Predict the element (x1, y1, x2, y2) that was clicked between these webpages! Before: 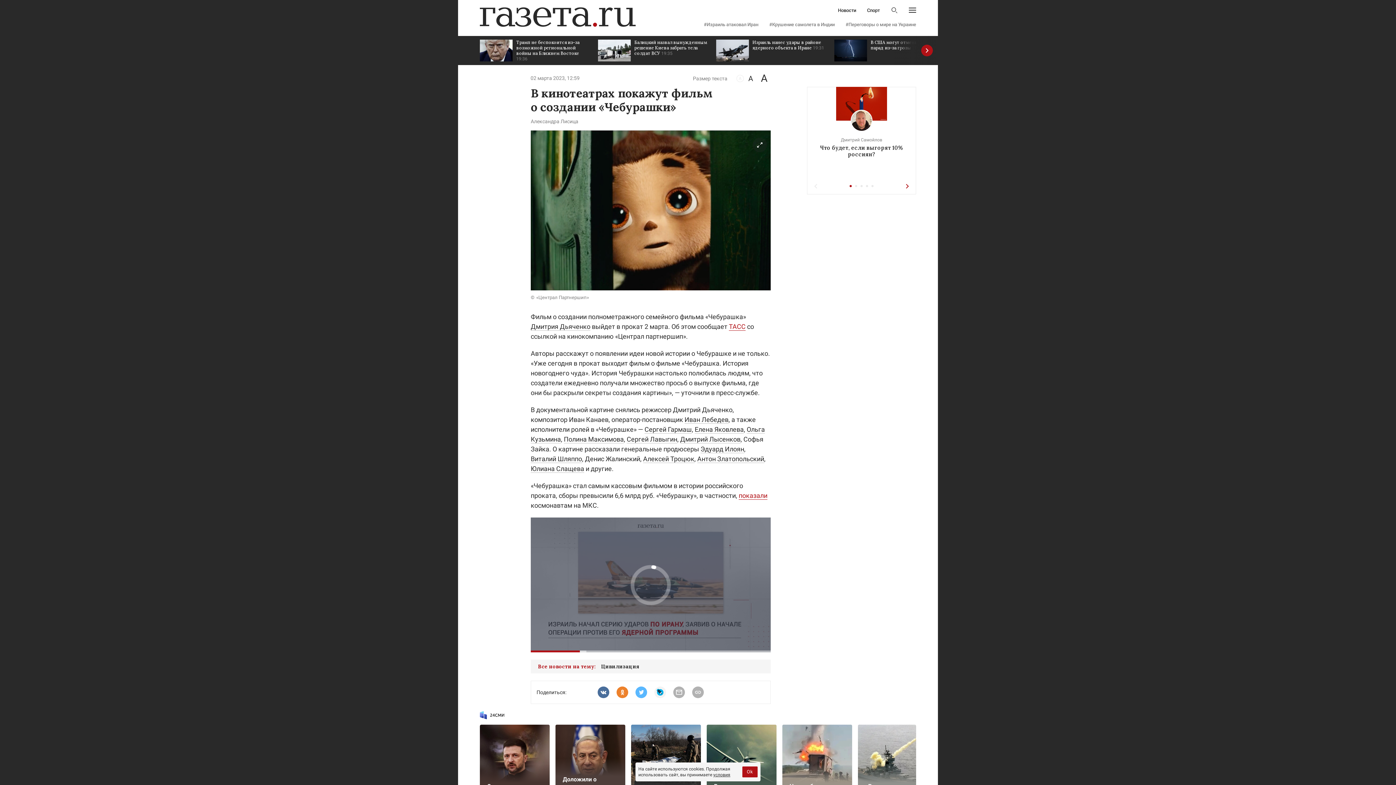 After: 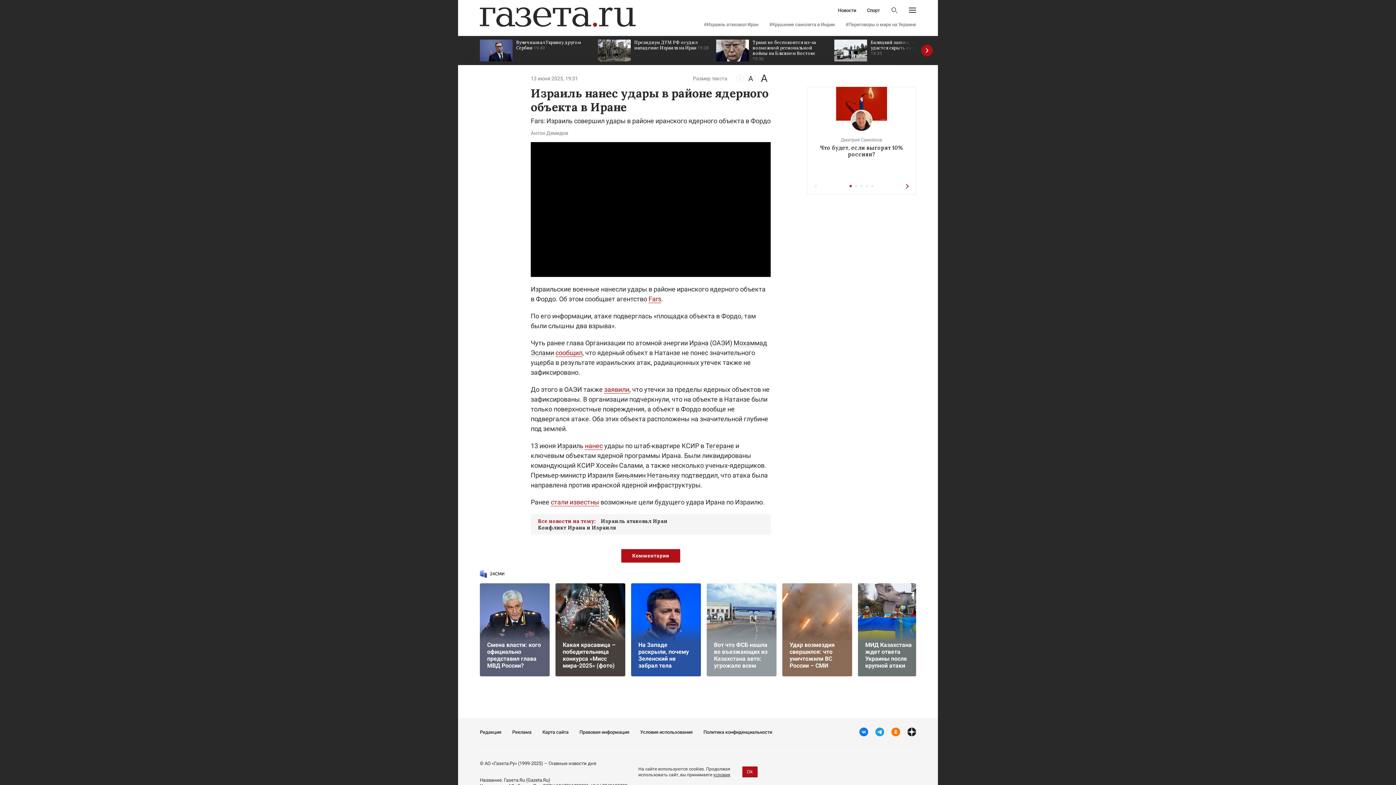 Action: bbox: (716, 36, 827, 65) label: Израиль нанес удары в районе ядерного объекта в Иране 19:31